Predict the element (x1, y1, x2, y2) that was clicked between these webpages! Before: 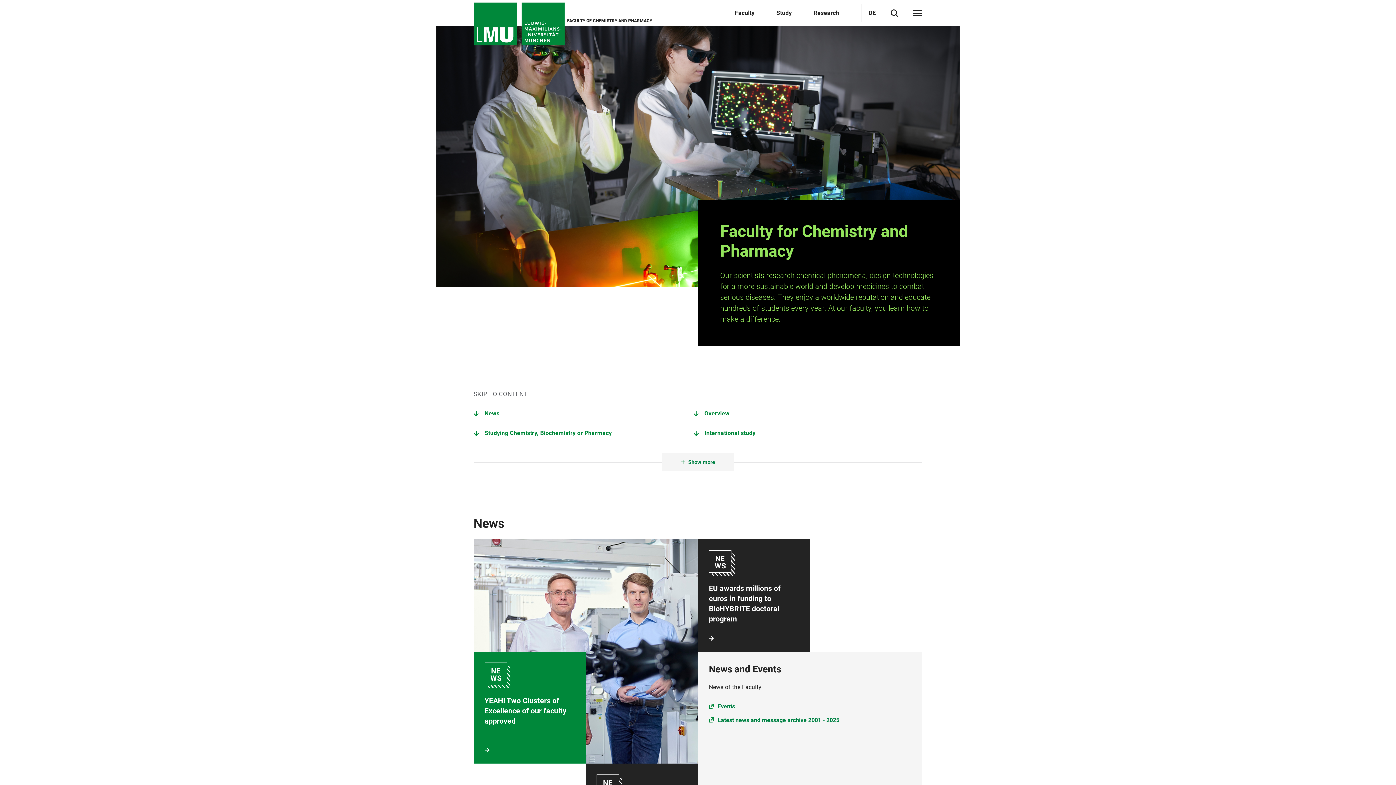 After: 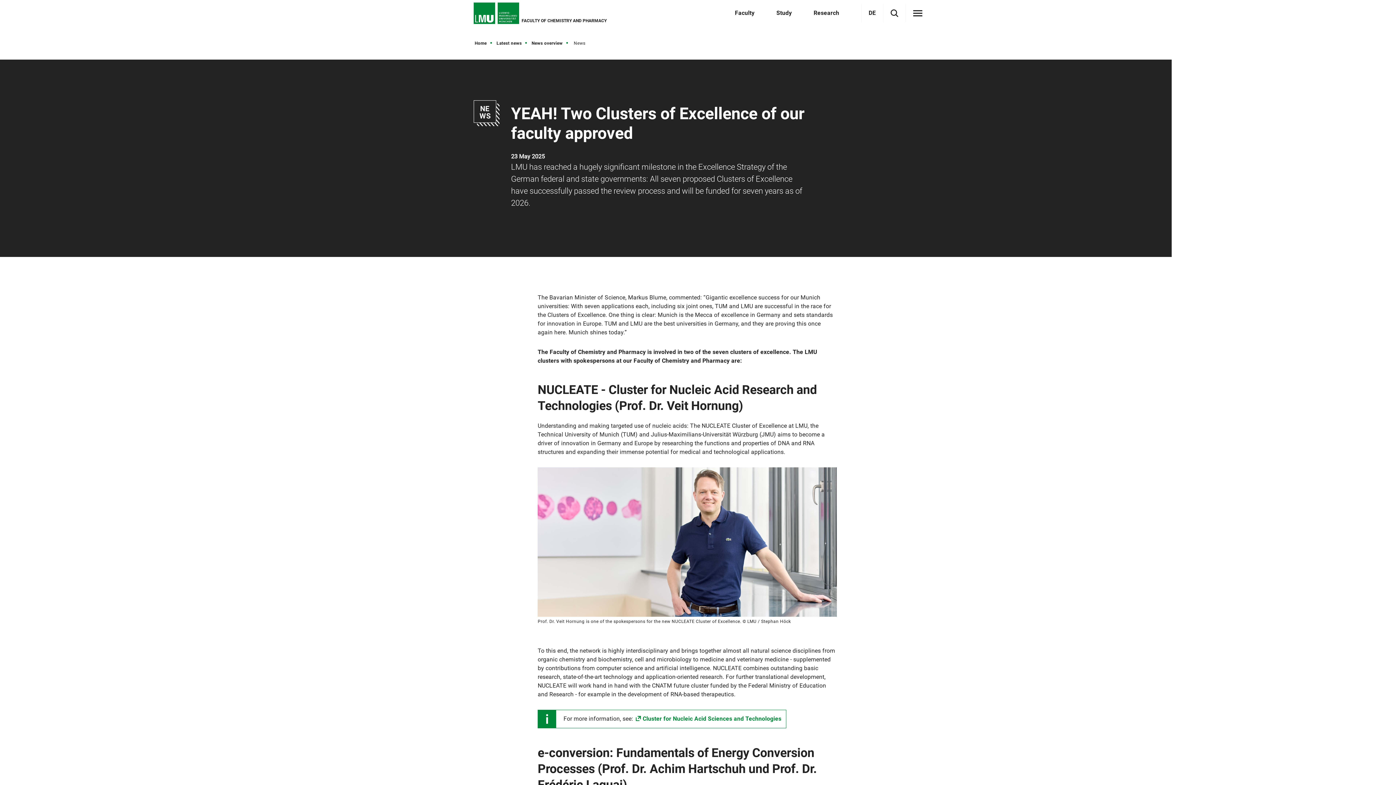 Action: bbox: (473, 651, 585, 764)